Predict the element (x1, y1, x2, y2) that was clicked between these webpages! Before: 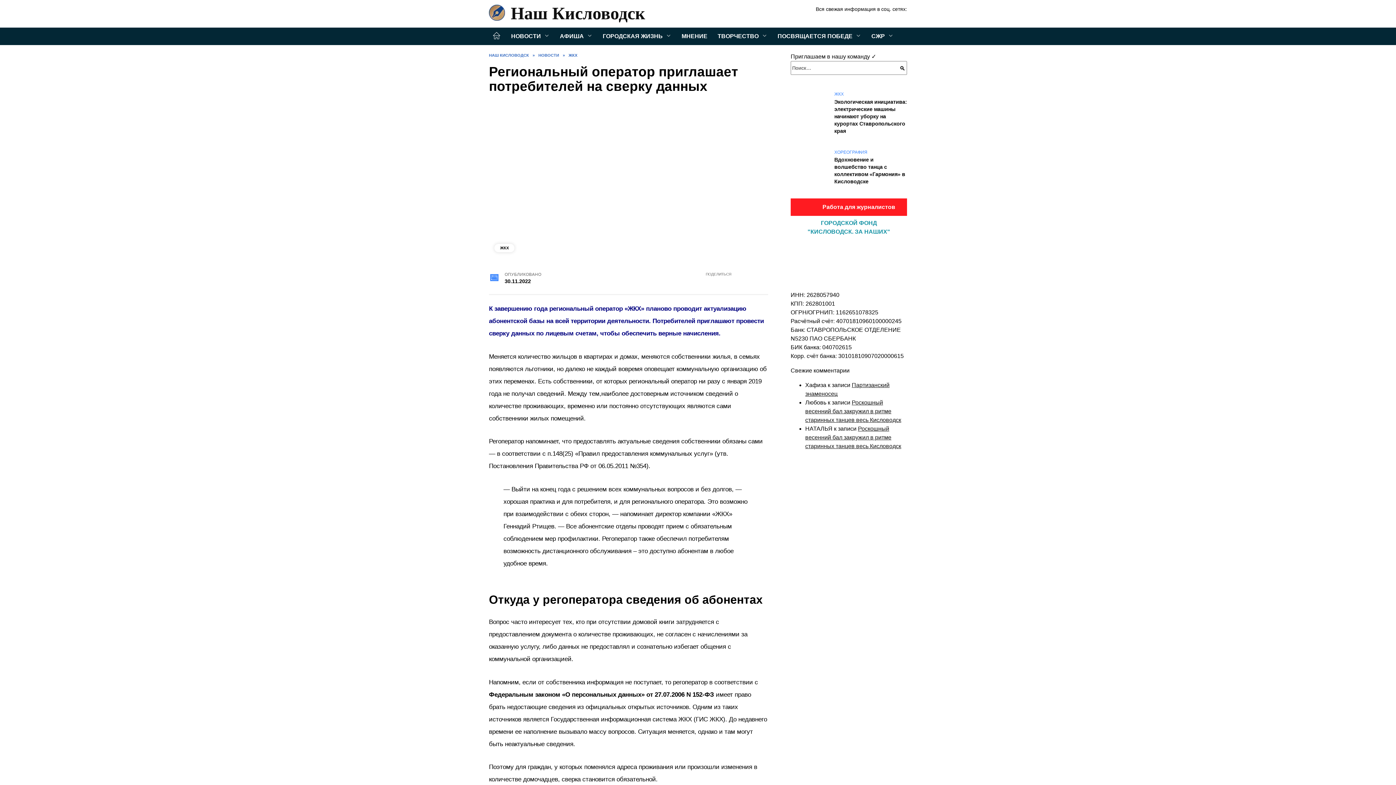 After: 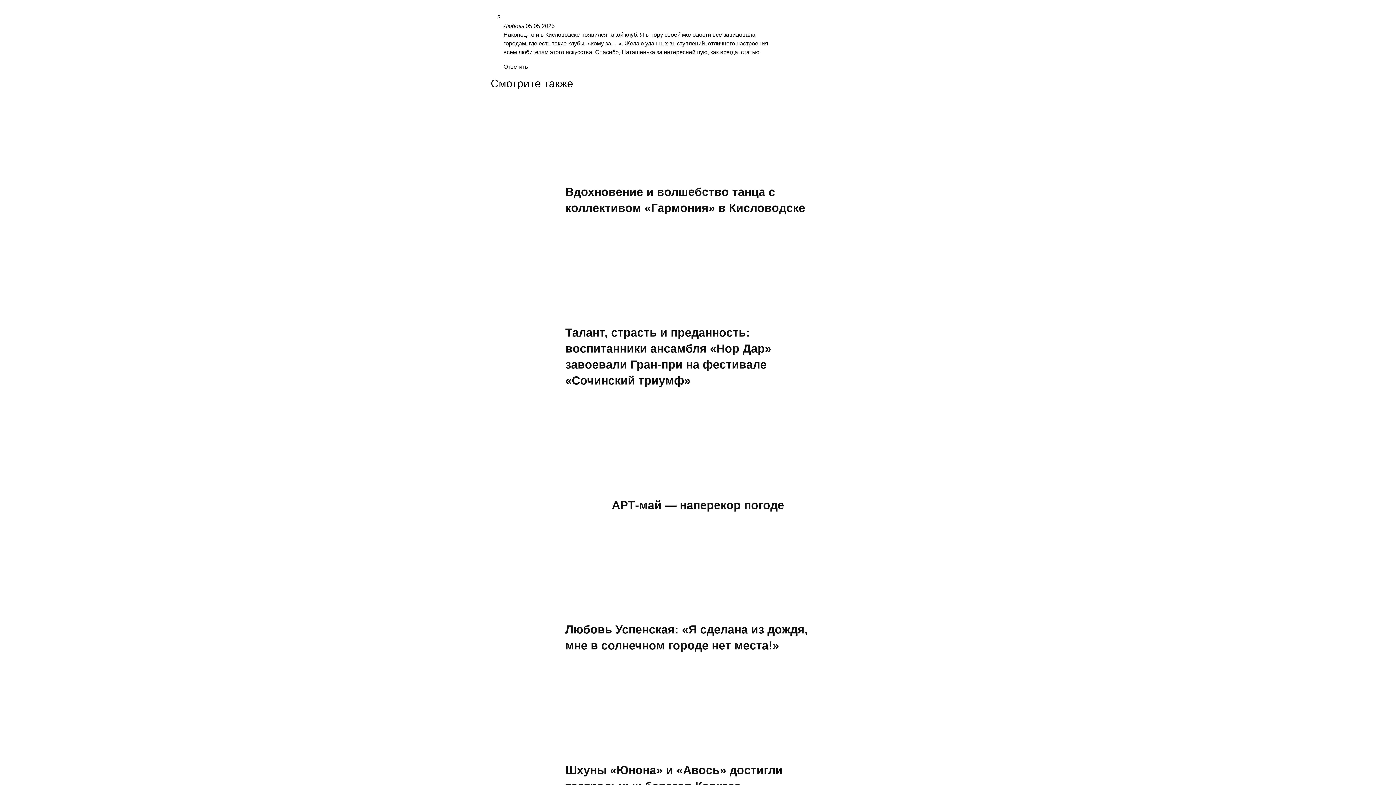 Action: label: Роскошный весенний бал закружил в ритме старинных танцев весь Кисловодск bbox: (805, 399, 901, 423)